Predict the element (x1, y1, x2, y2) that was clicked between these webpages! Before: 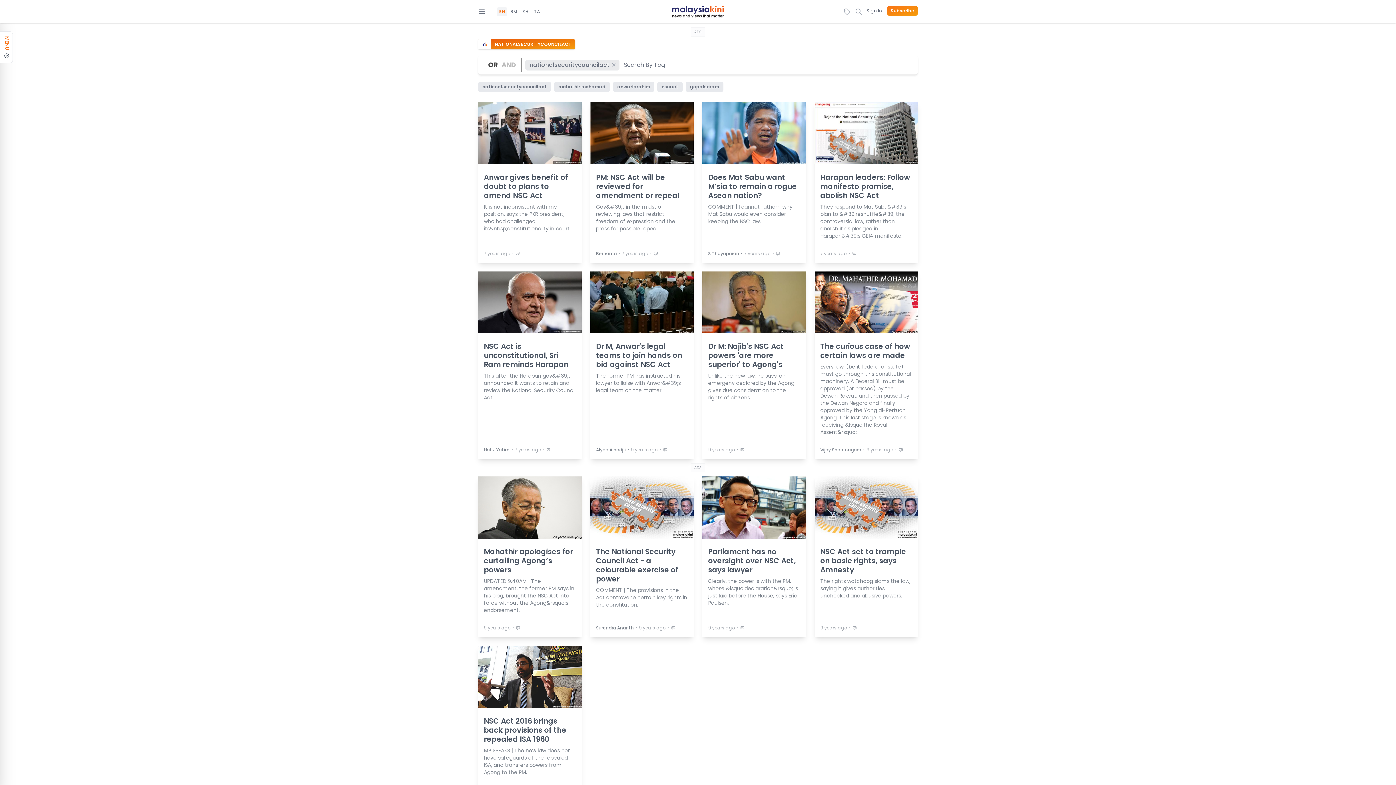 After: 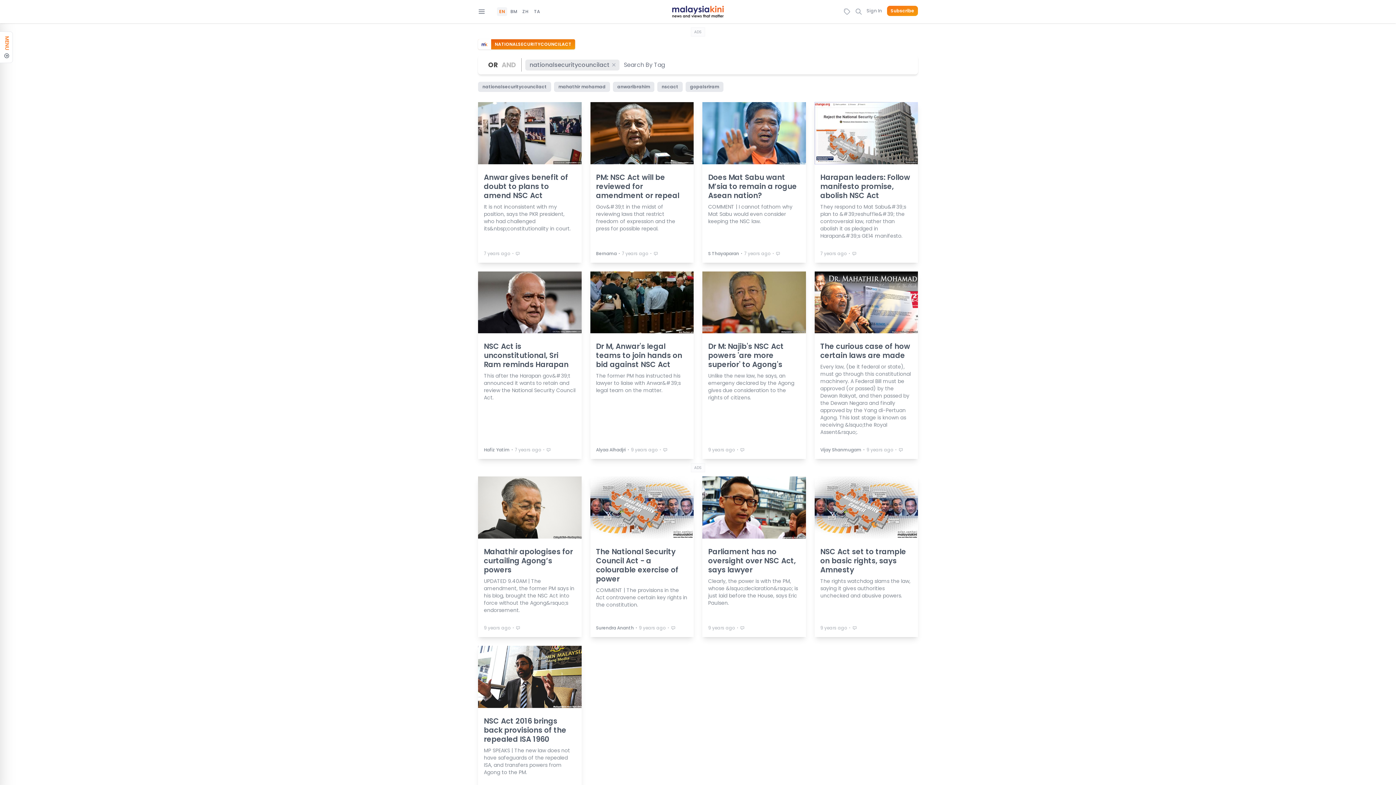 Action: bbox: (478, 80, 554, 93) label: nationalsecuritycouncilact